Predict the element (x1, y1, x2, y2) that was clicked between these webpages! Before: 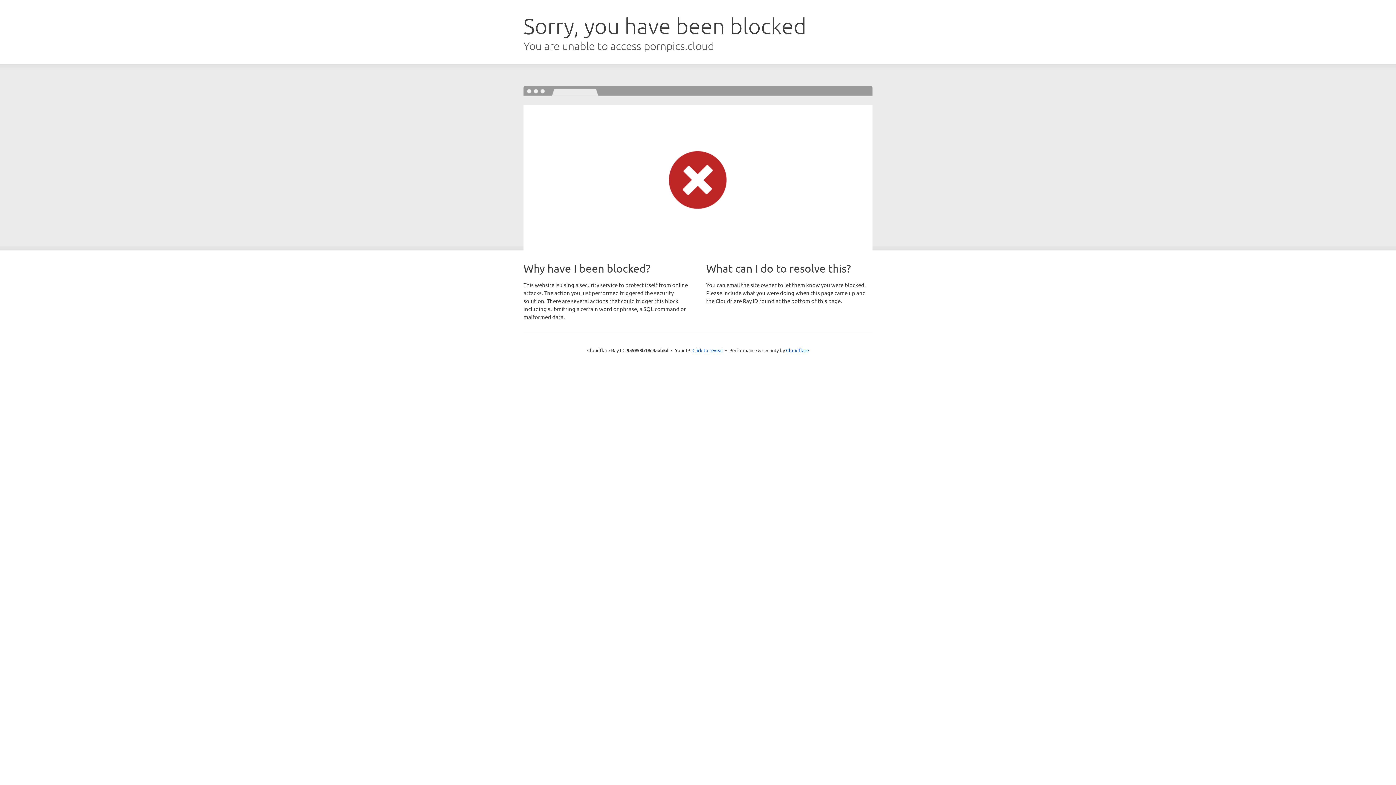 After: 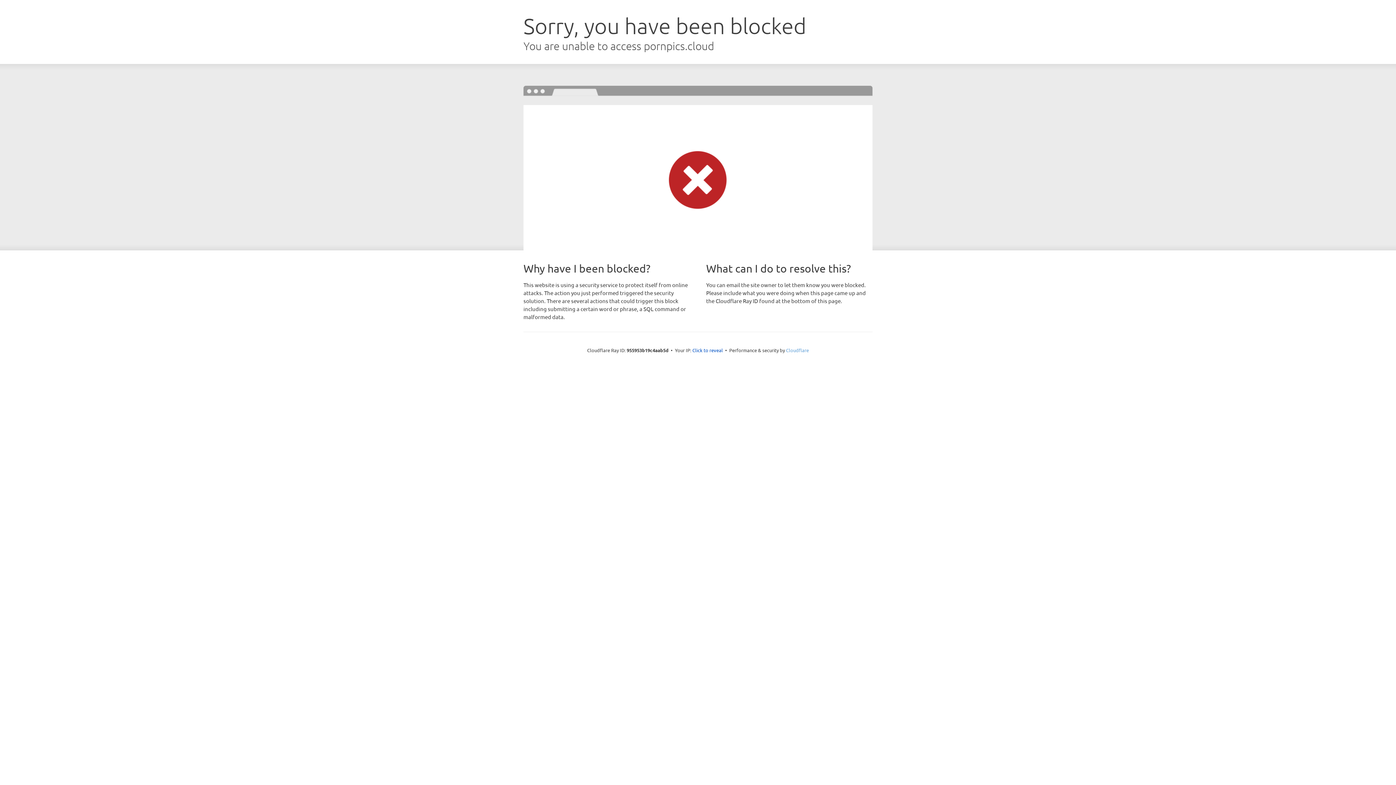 Action: label: Cloudflare bbox: (786, 347, 809, 353)